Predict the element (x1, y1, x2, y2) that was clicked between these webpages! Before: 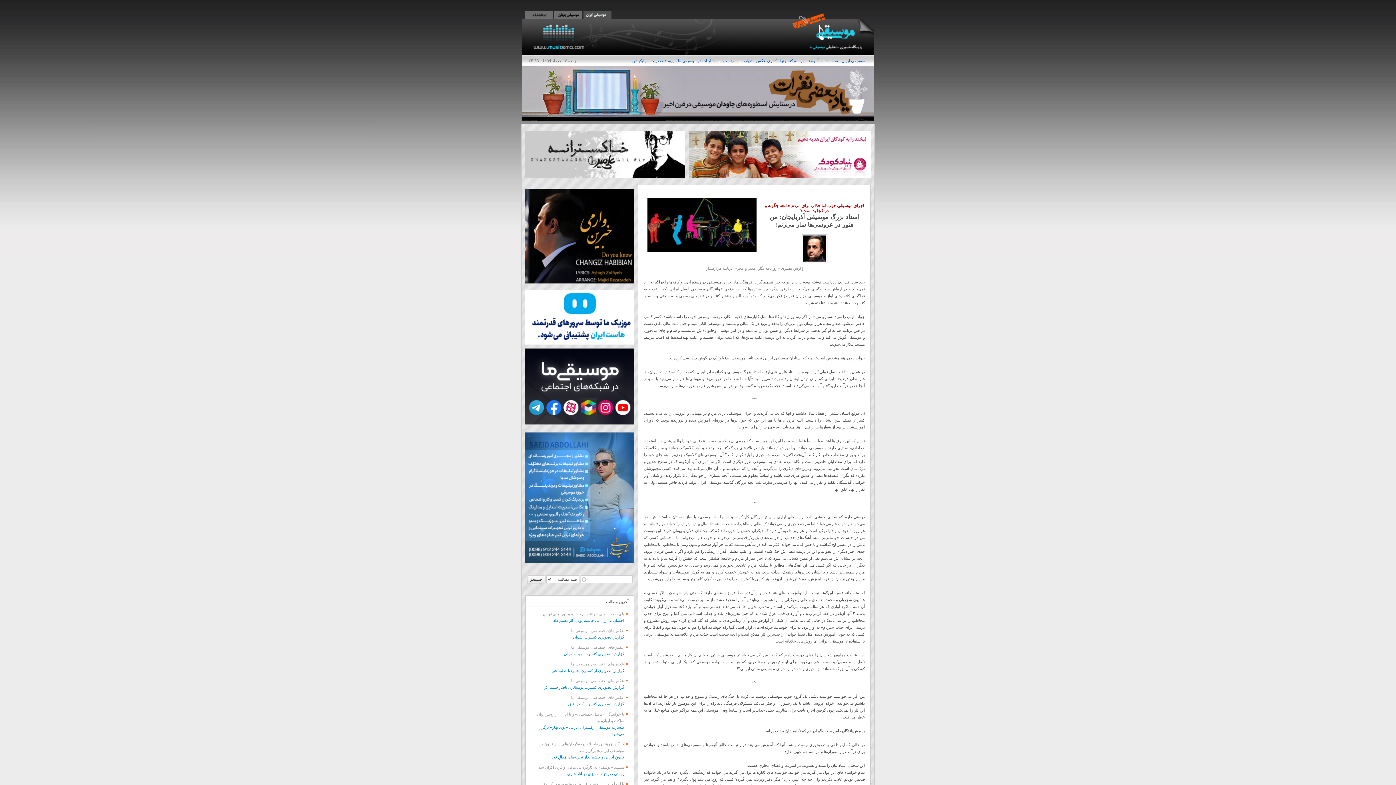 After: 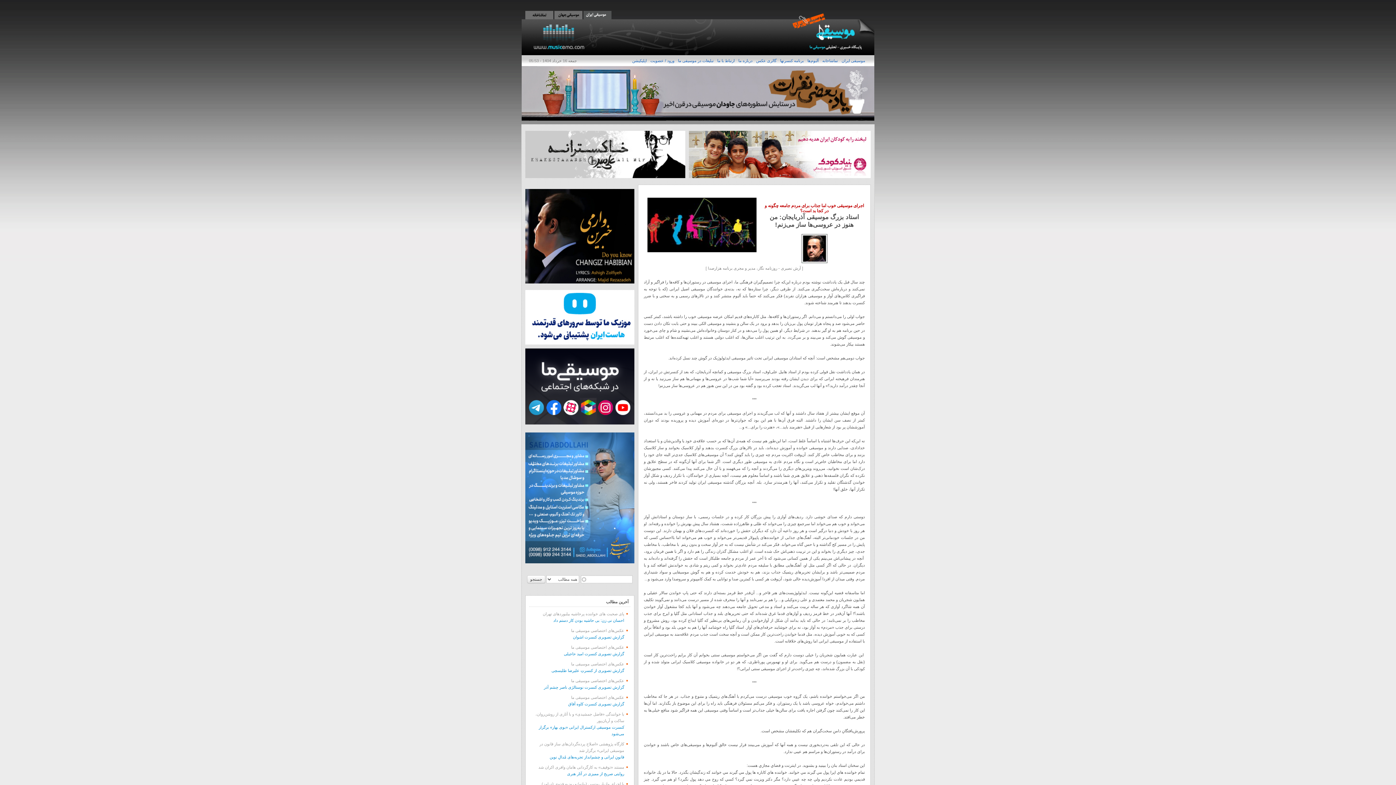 Action: bbox: (525, 408, 545, 413)